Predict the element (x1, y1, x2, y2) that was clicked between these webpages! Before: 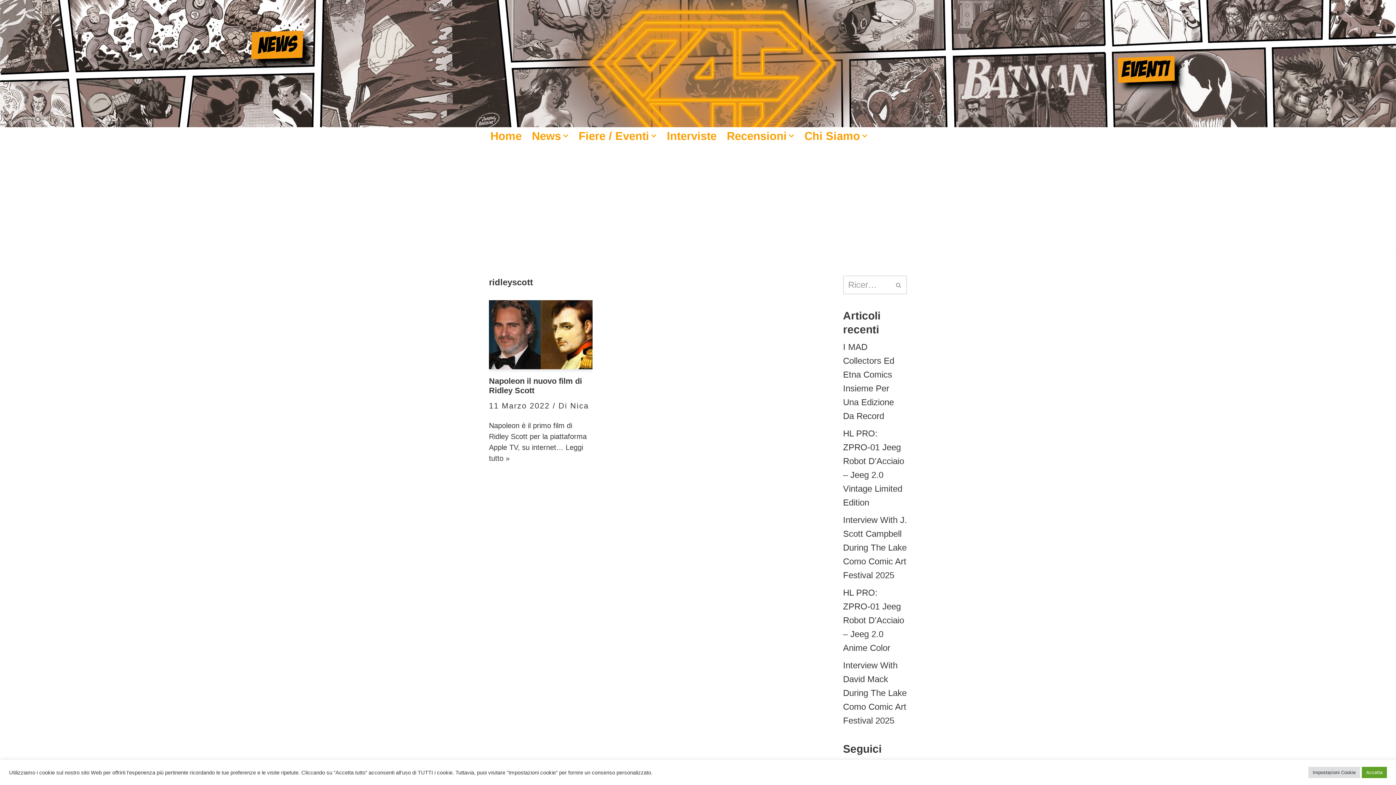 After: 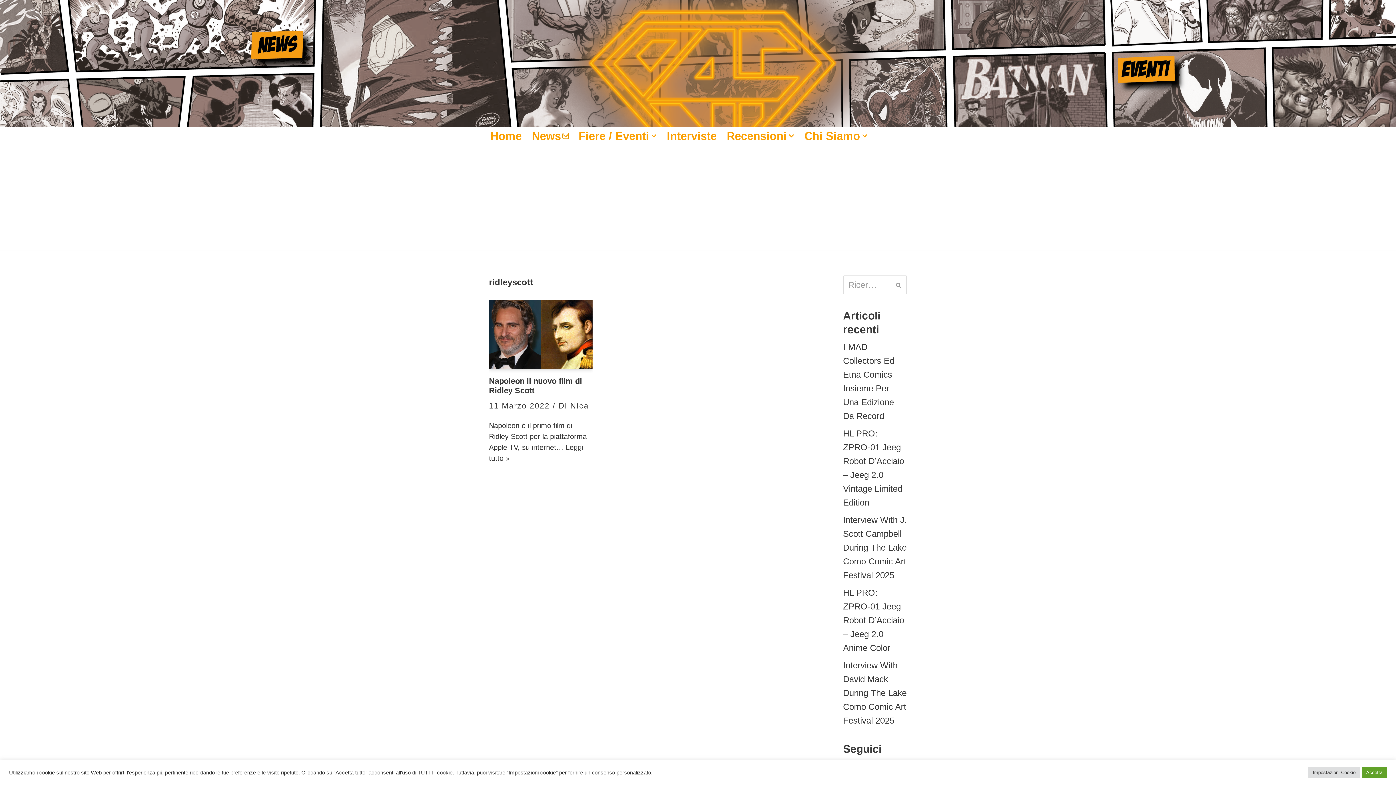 Action: bbox: (562, 133, 568, 138) label: Apri sottomenu